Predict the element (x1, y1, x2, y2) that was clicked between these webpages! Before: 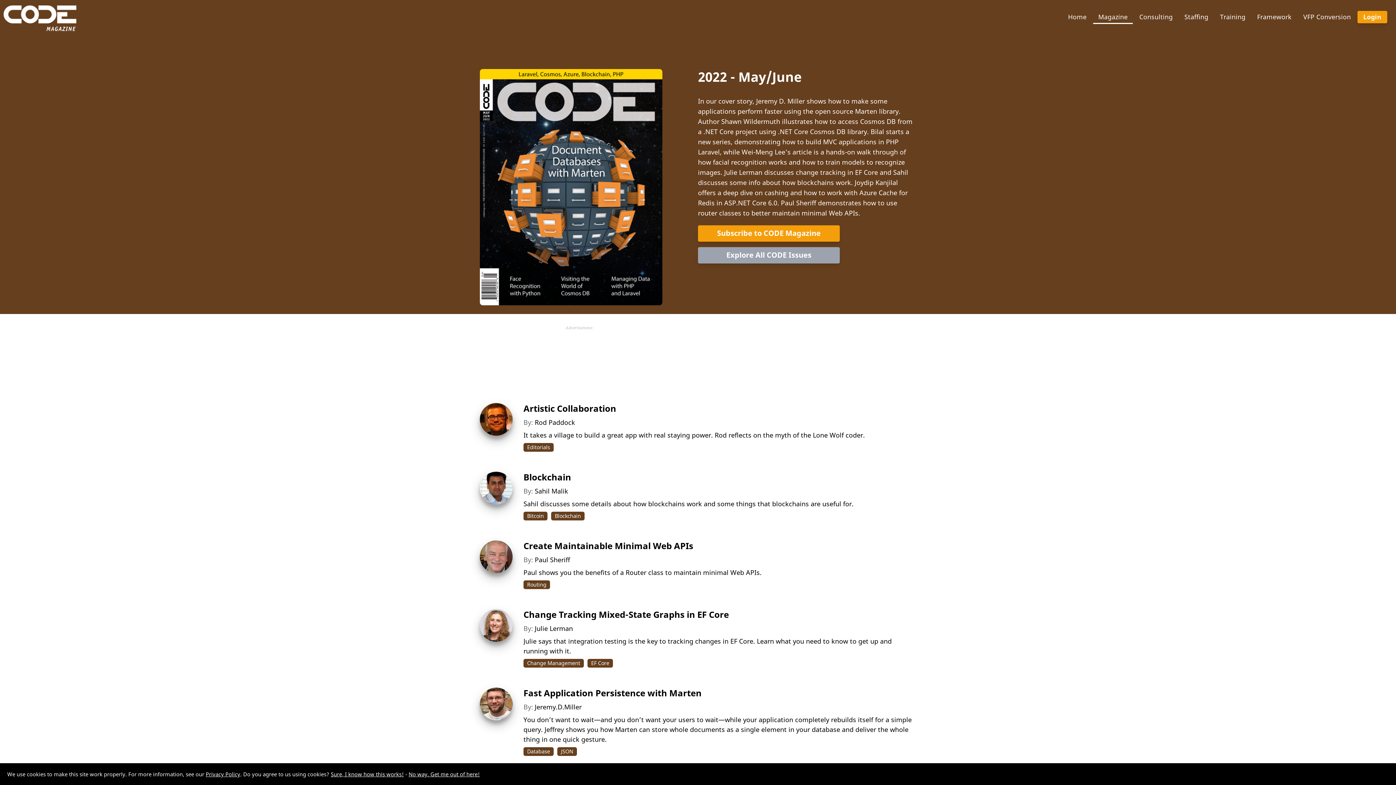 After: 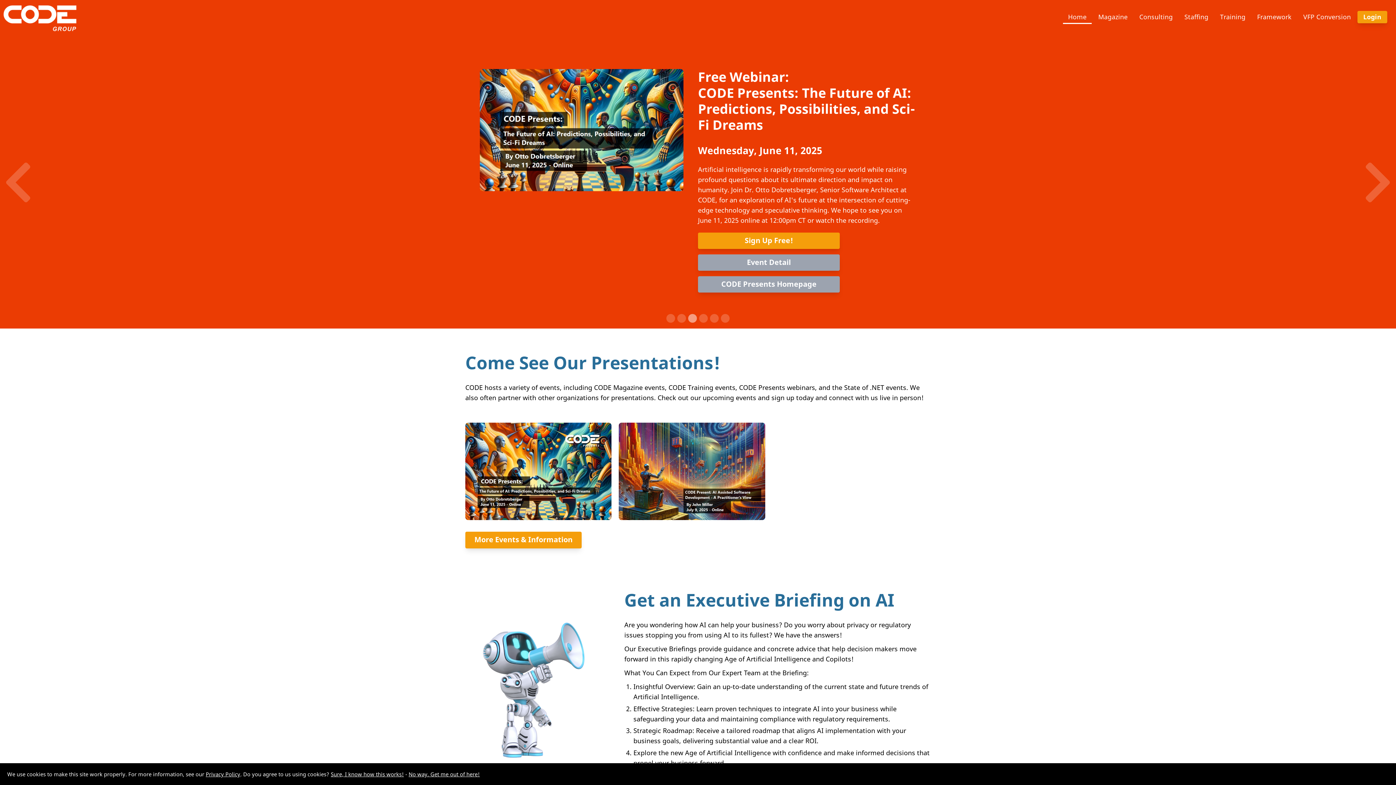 Action: label: Home bbox: (1063, 10, 1092, 22)